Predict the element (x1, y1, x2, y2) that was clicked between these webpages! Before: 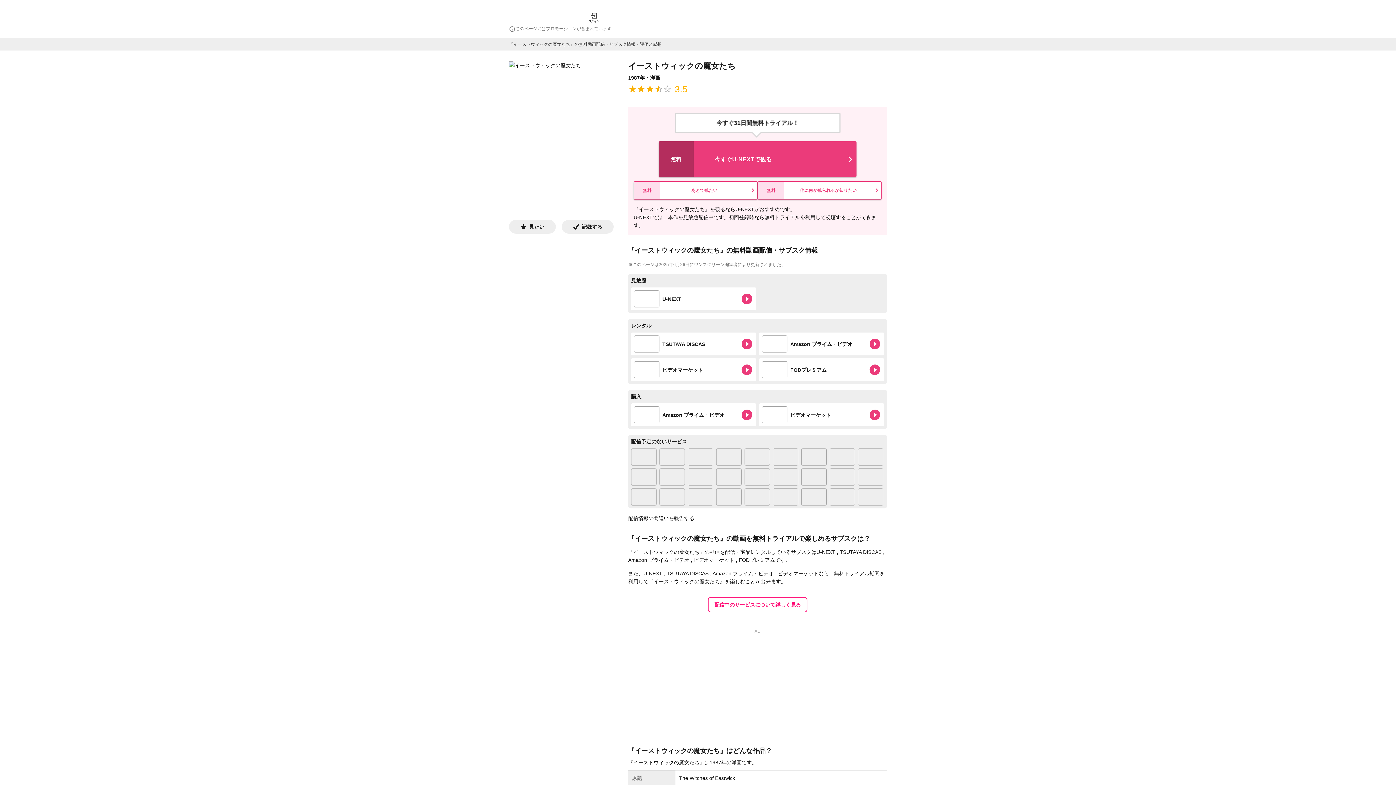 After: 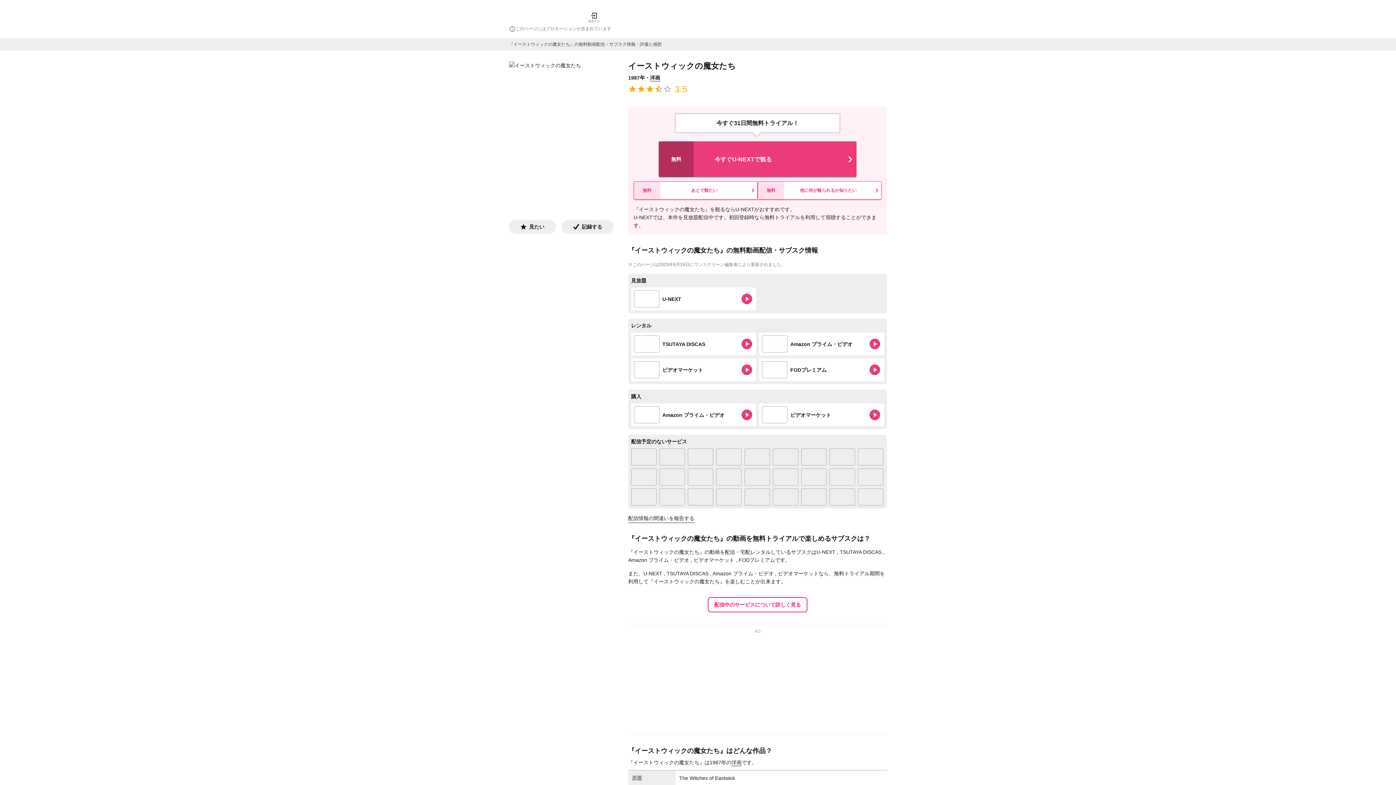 Action: bbox: (829, 481, 855, 486)